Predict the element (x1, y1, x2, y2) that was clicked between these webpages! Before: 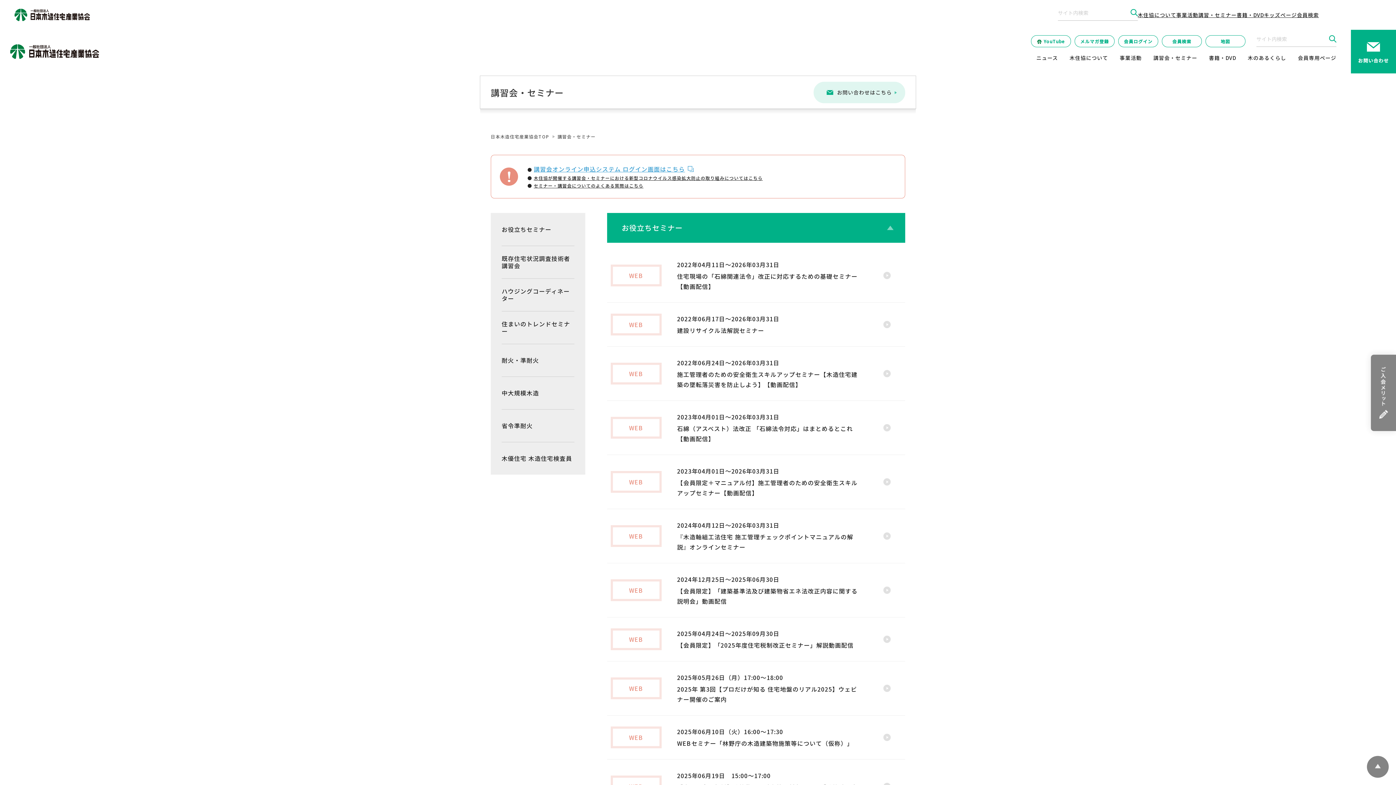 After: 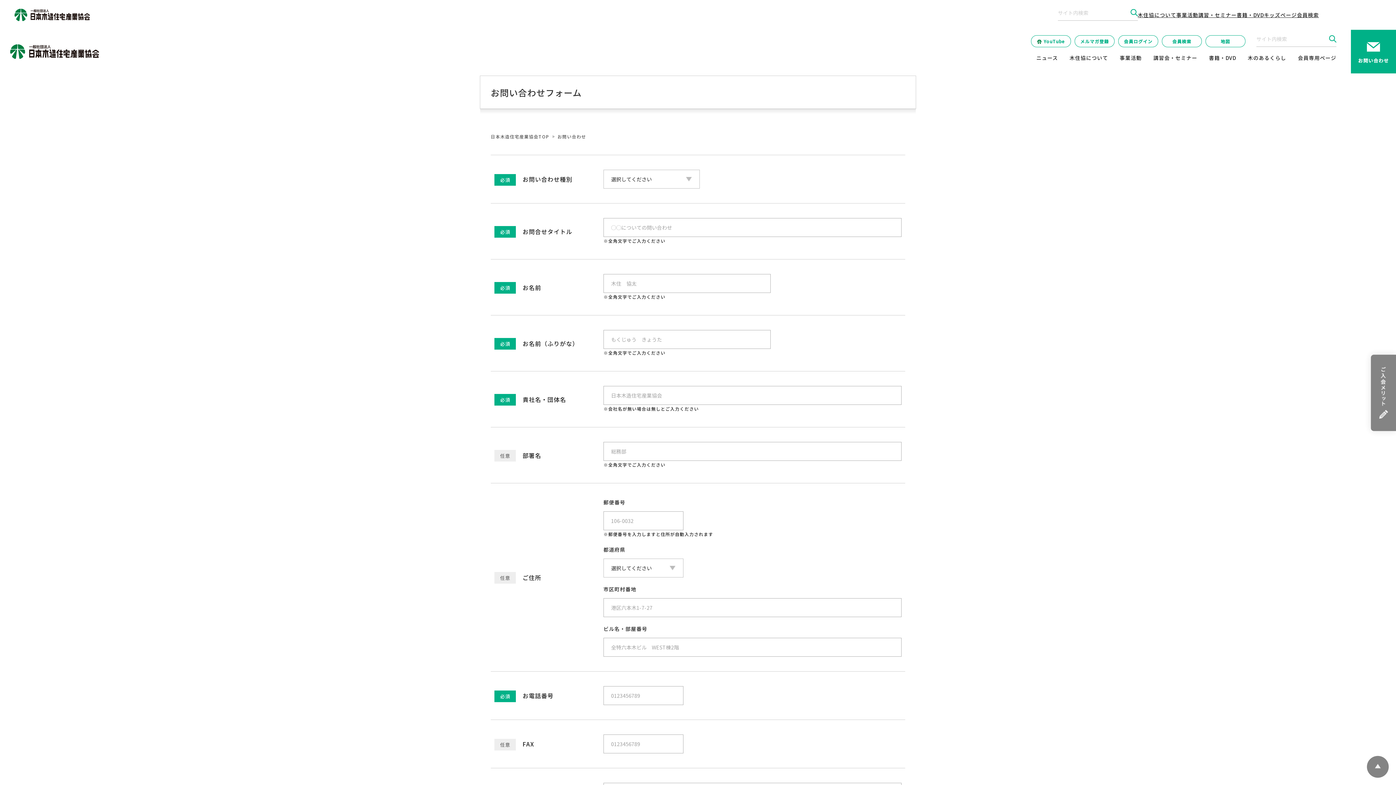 Action: label: お問い合わせ bbox: (1351, 29, 1396, 73)